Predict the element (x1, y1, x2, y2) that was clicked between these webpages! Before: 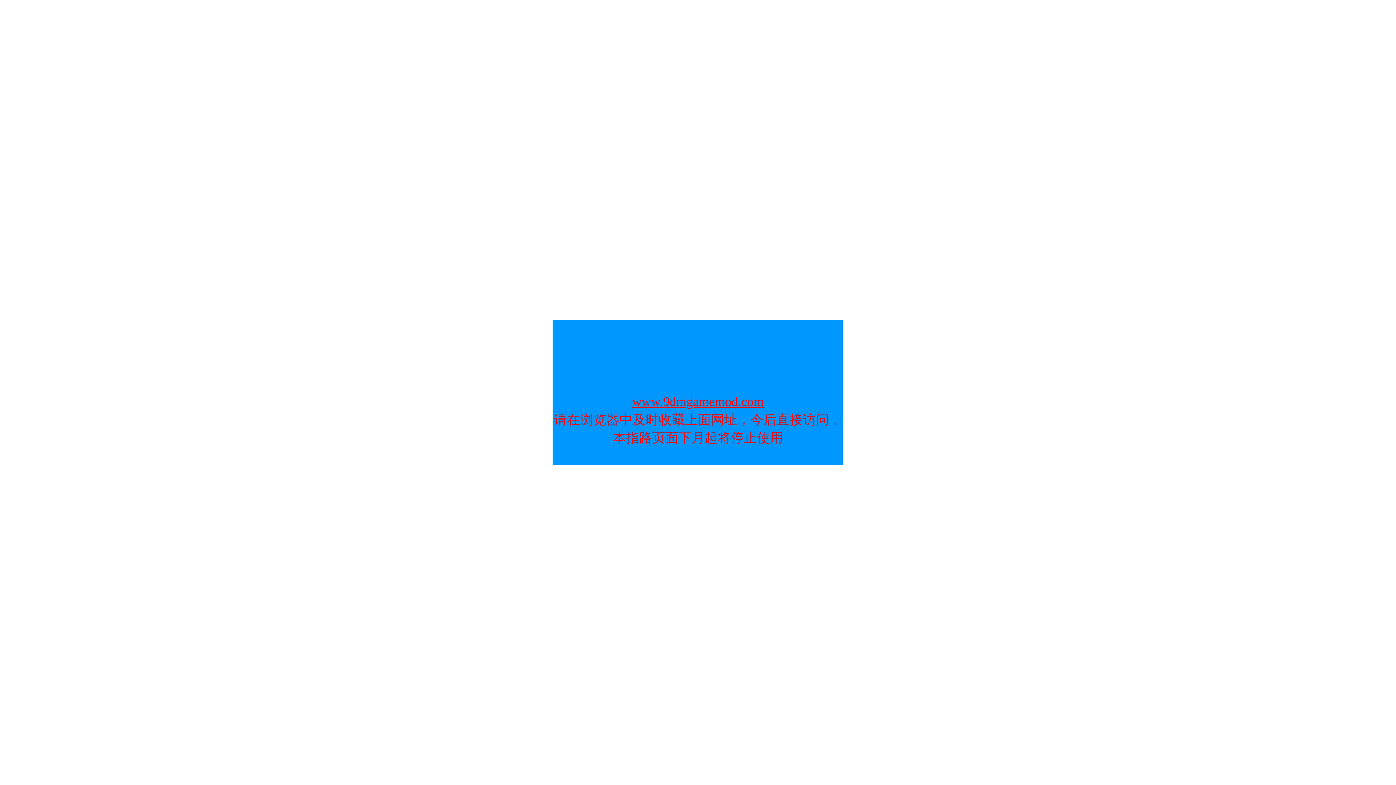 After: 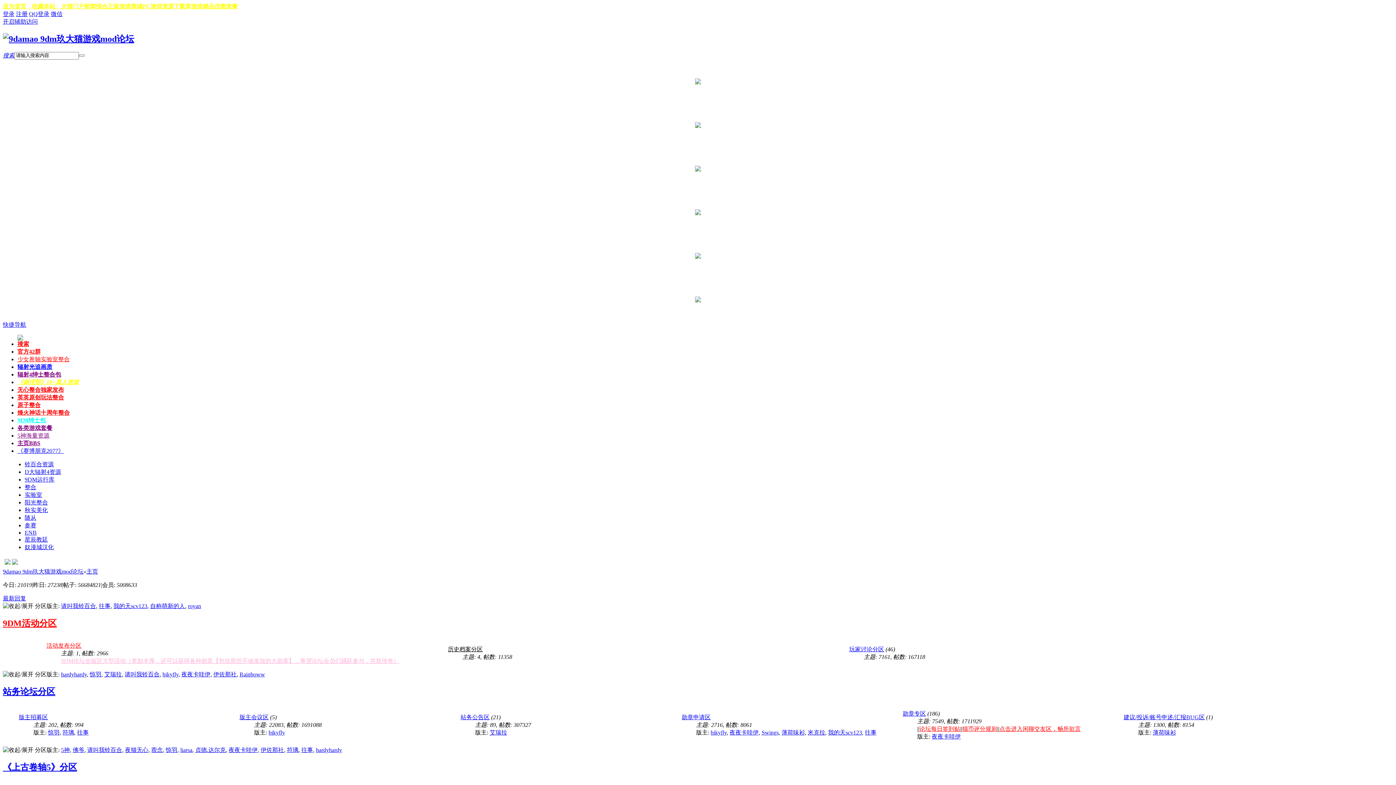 Action: label: www.9dmgamemod.com bbox: (632, 394, 764, 409)